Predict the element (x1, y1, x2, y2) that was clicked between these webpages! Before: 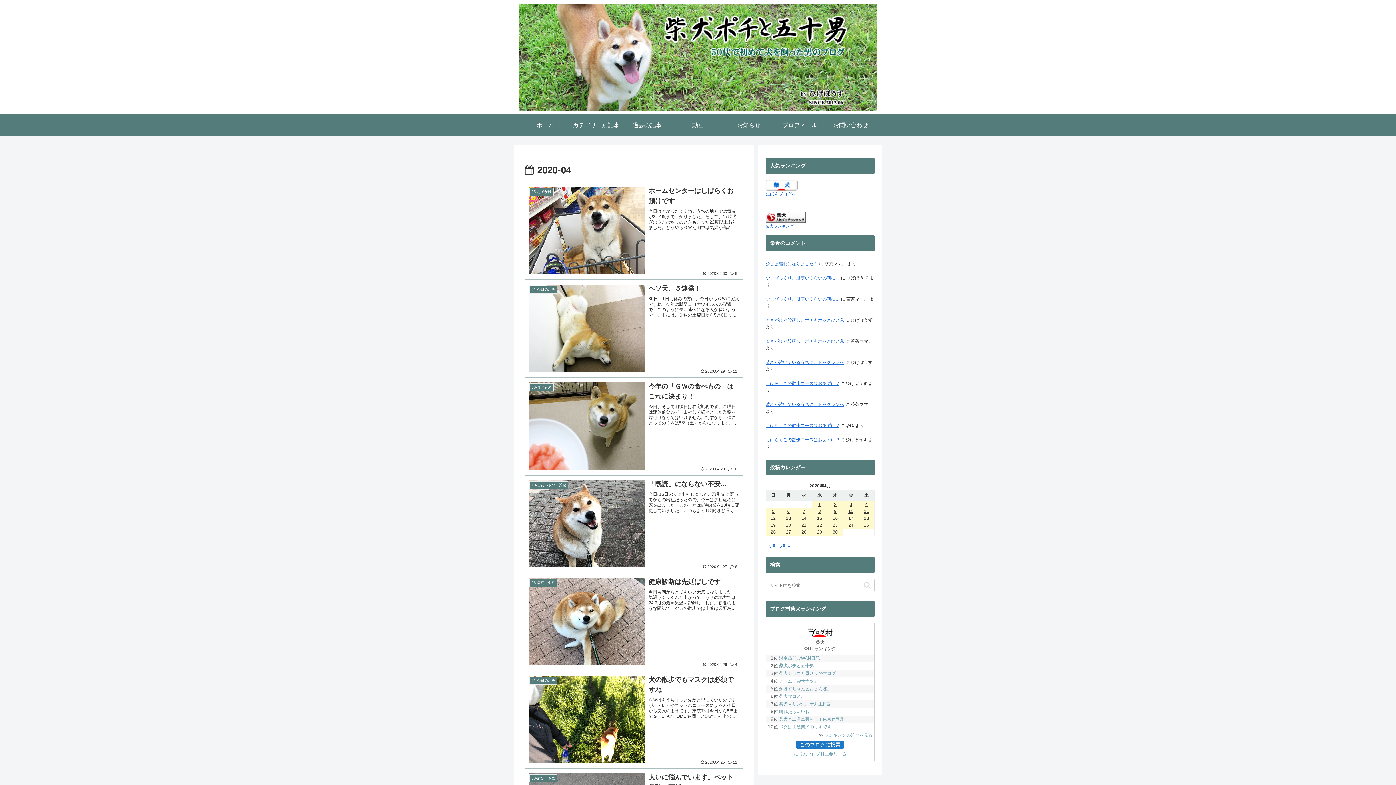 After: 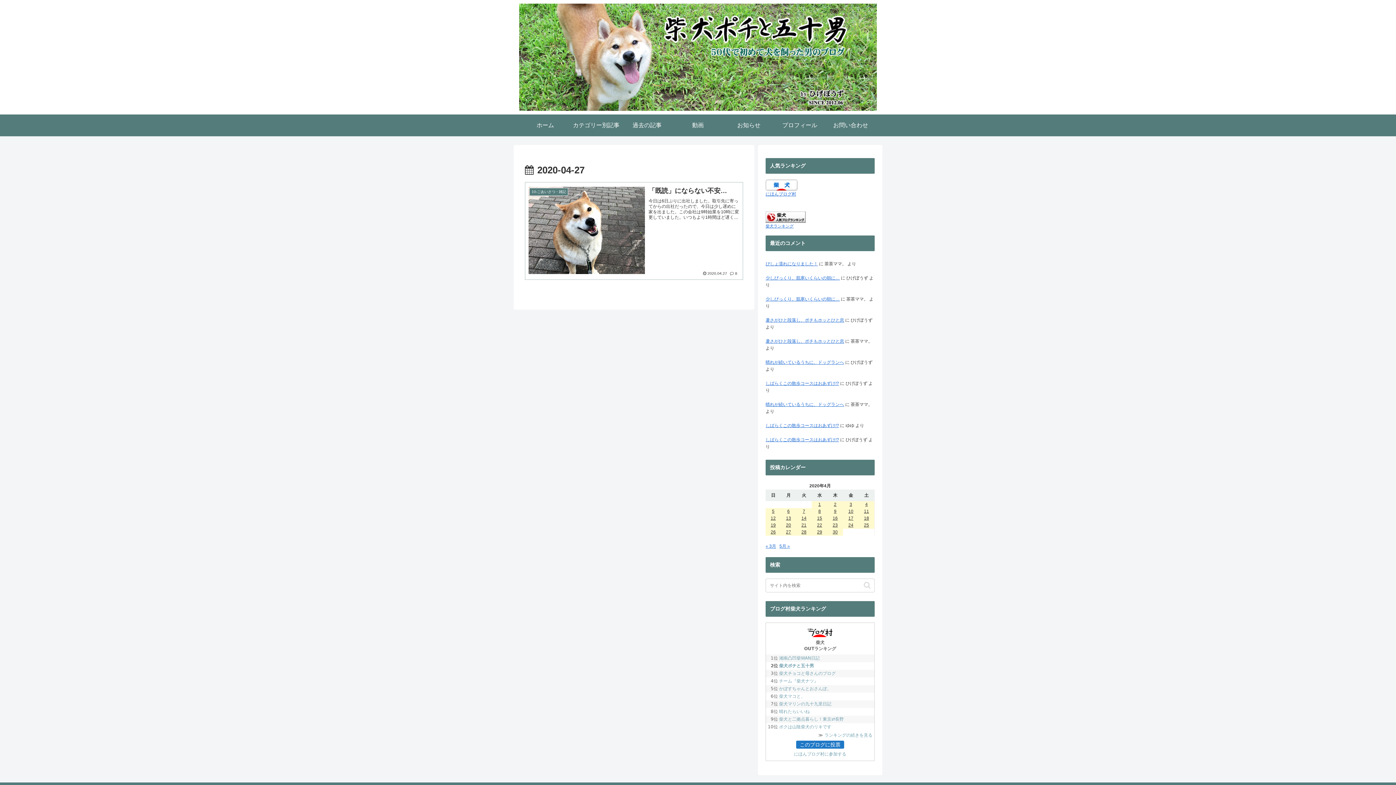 Action: label: 2020年4月27日 に投稿を公開 bbox: (781, 529, 796, 536)